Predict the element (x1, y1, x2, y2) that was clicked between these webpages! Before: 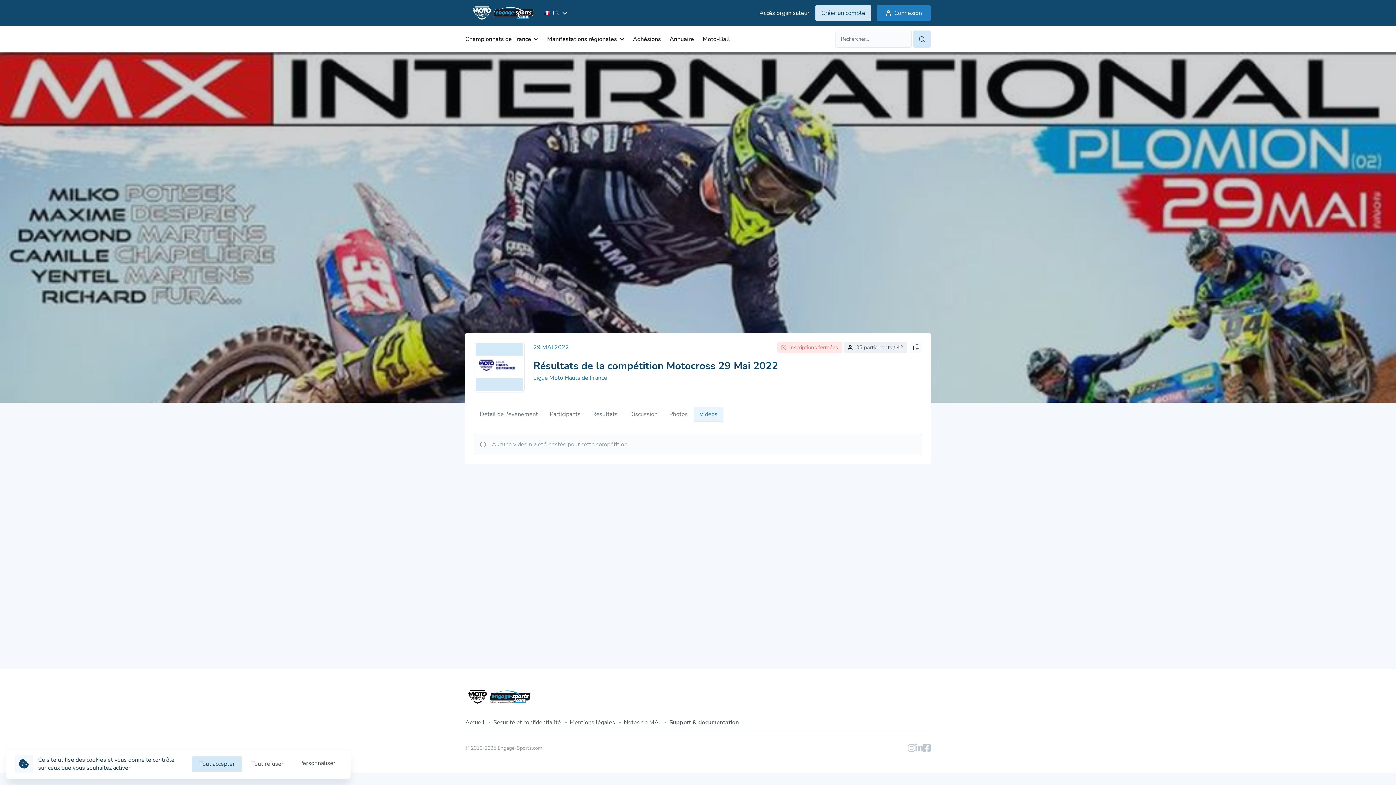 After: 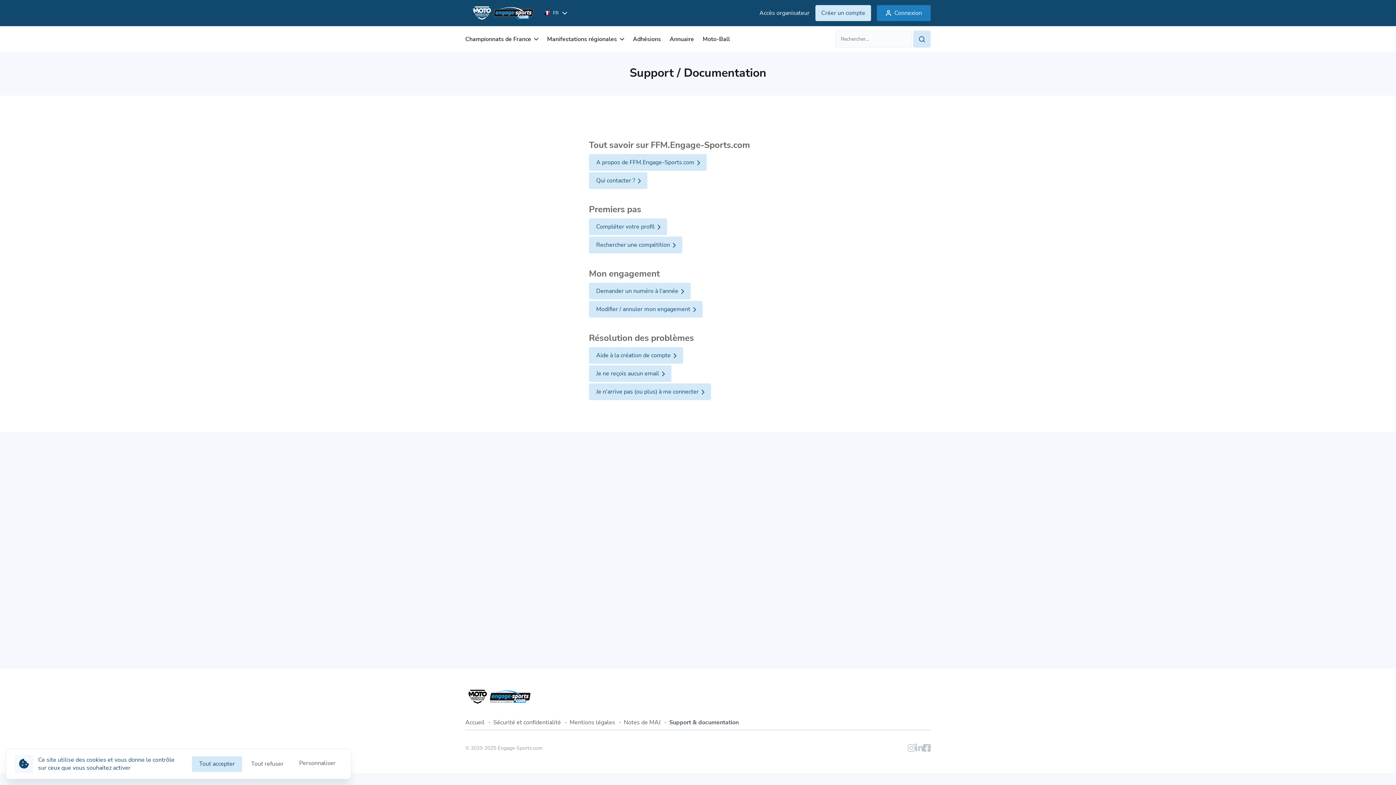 Action: label: Support & documentation bbox: (663, 718, 738, 727)